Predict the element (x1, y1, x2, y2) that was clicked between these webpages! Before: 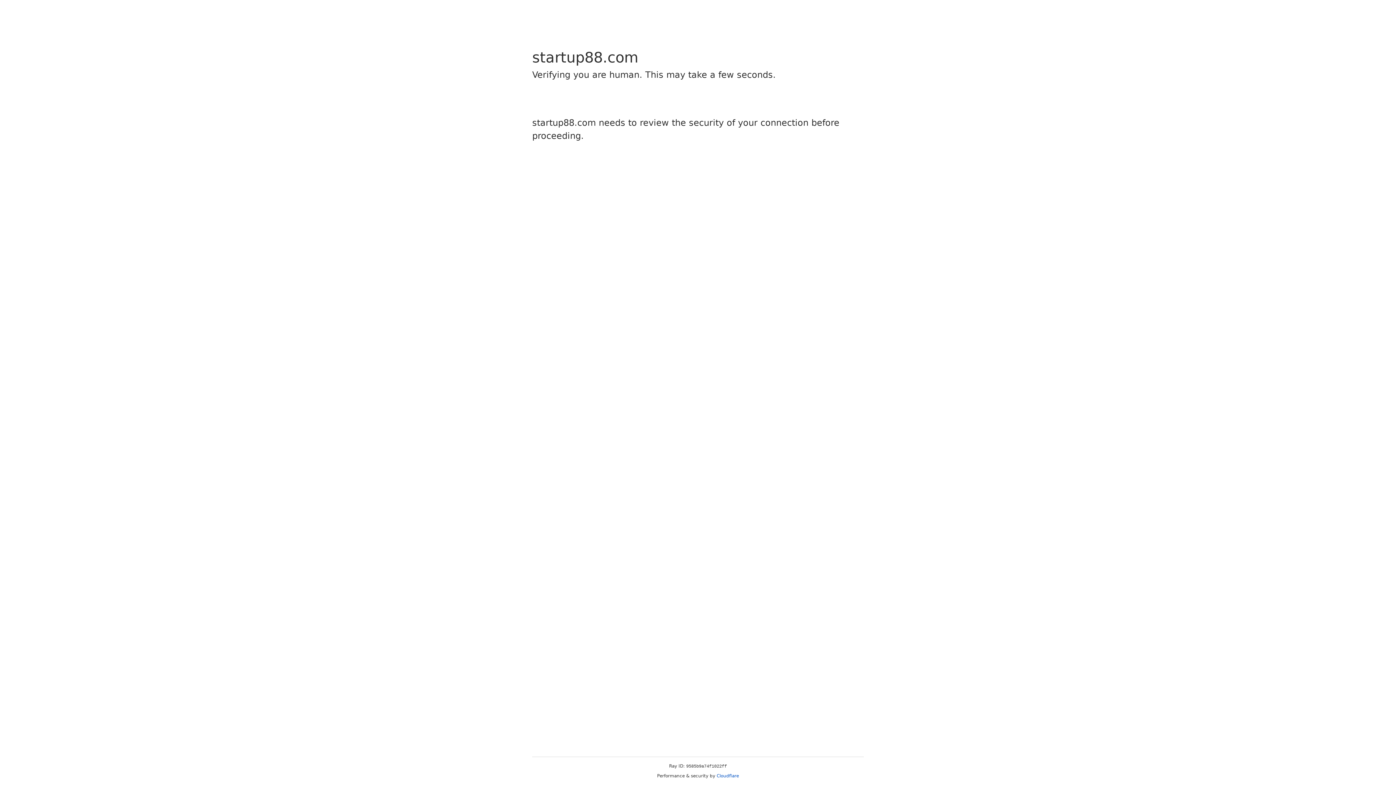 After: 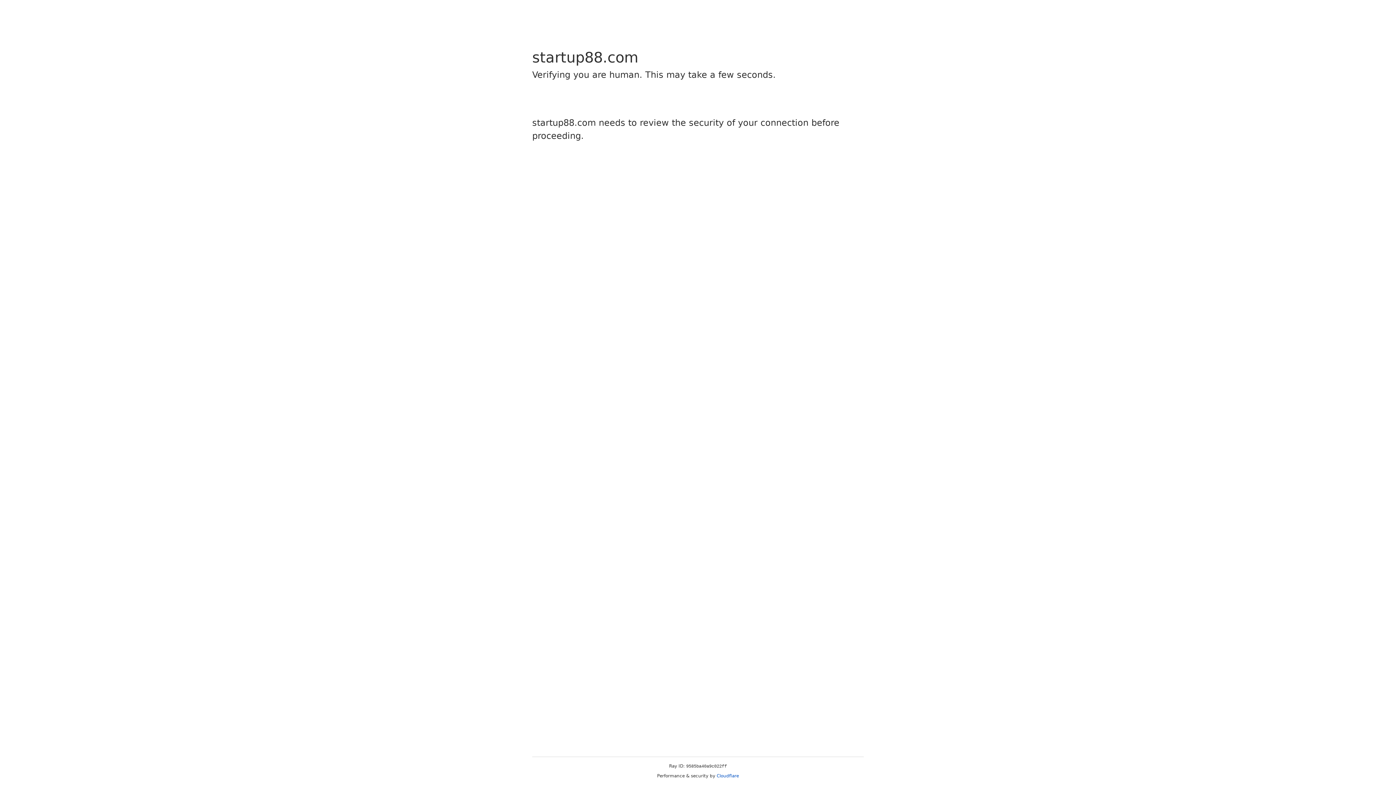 Action: label: Cloudflare bbox: (716, 773, 739, 778)